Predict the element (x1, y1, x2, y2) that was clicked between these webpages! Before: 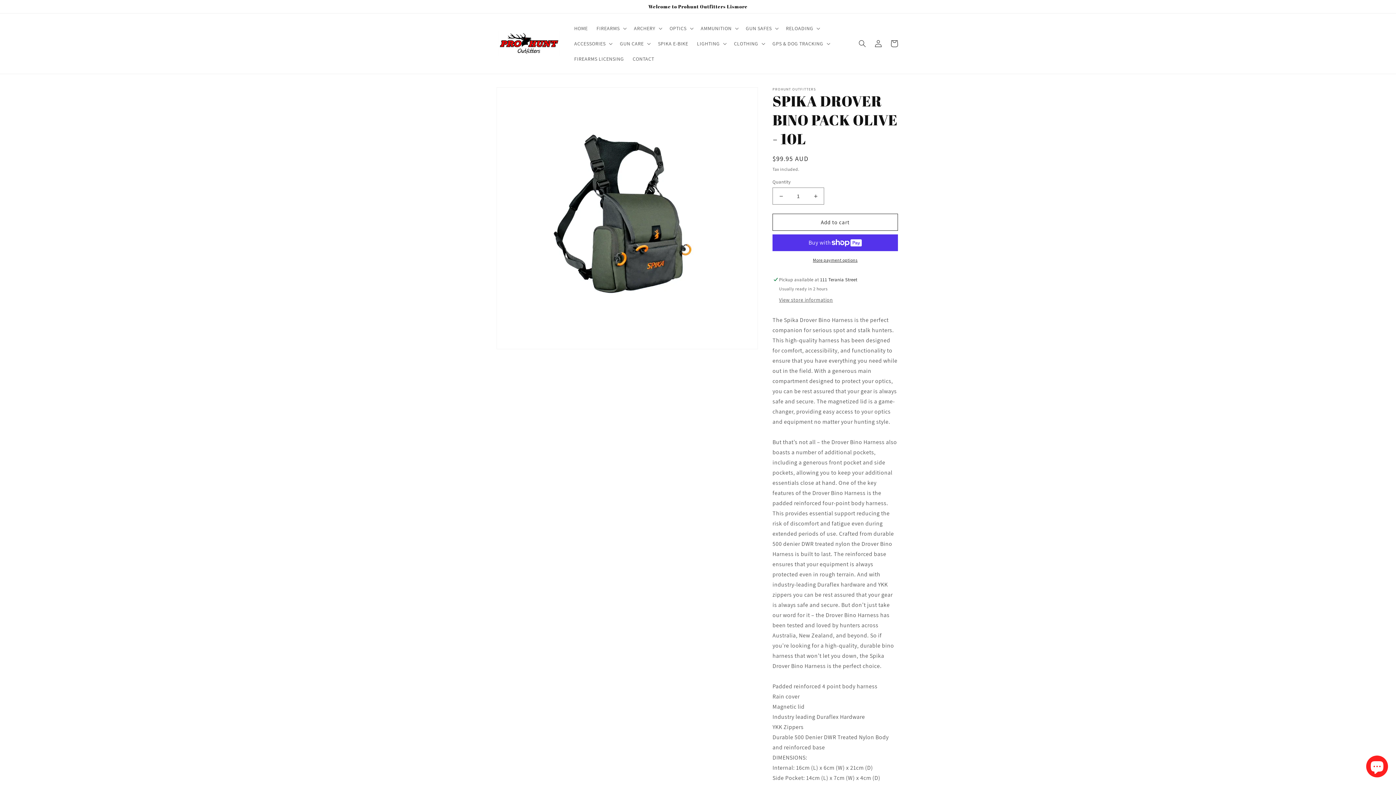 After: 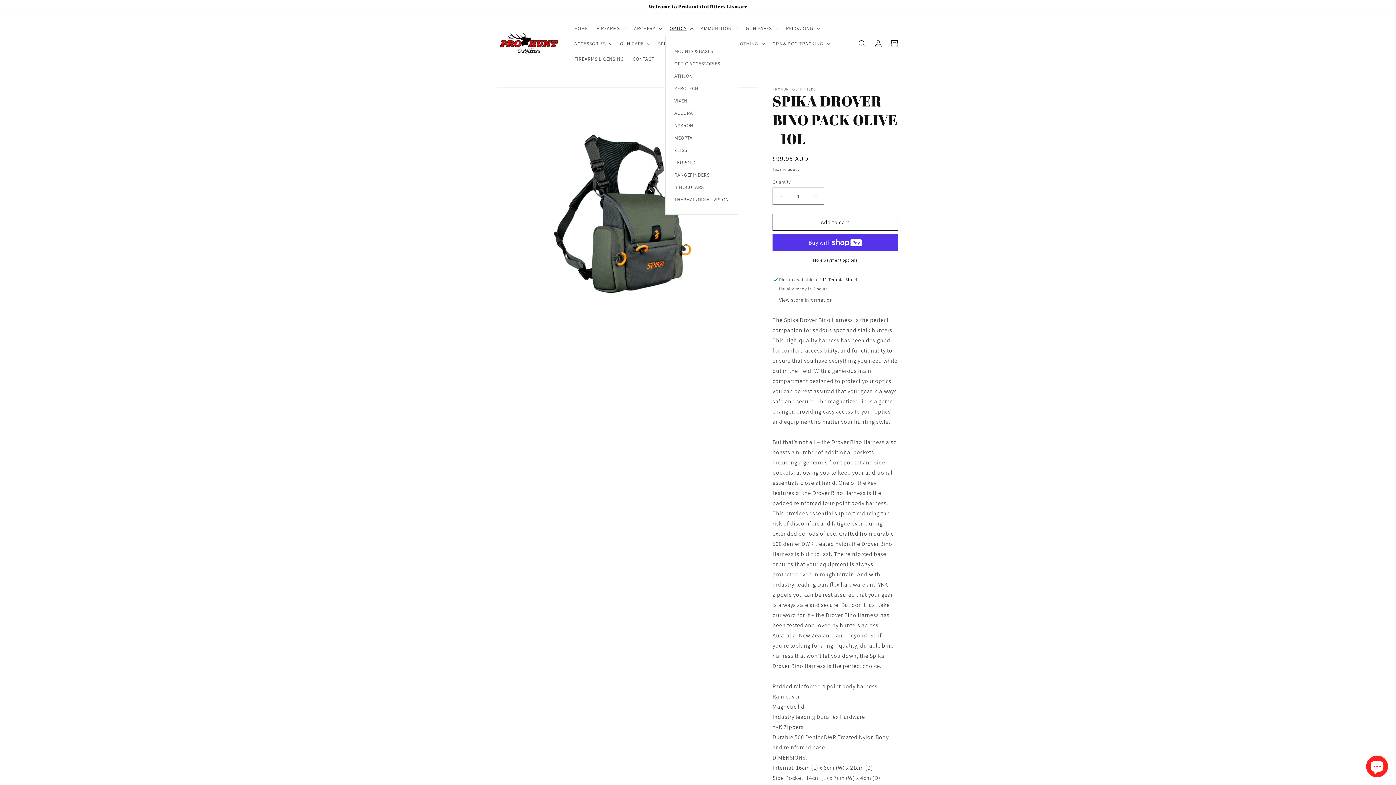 Action: bbox: (665, 20, 696, 36) label: OPTICS